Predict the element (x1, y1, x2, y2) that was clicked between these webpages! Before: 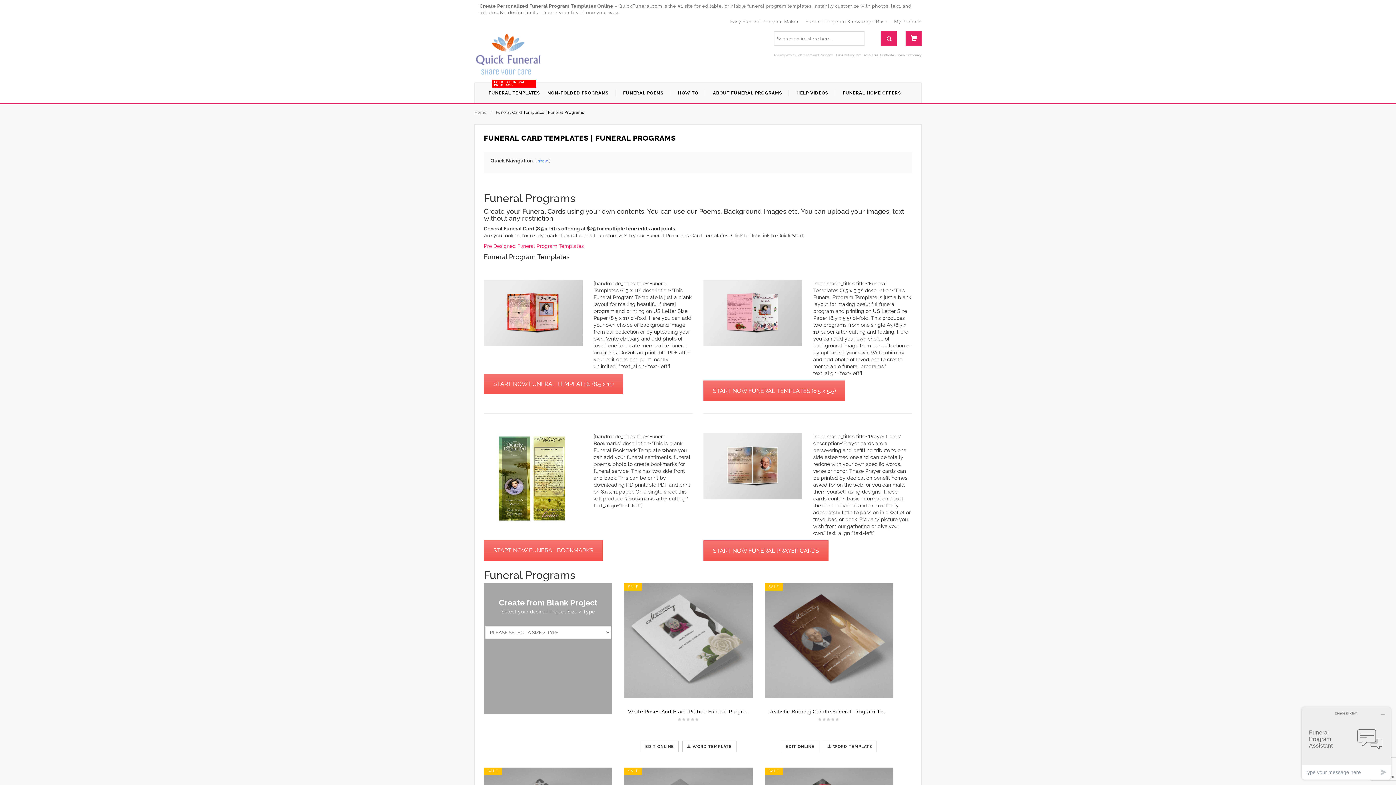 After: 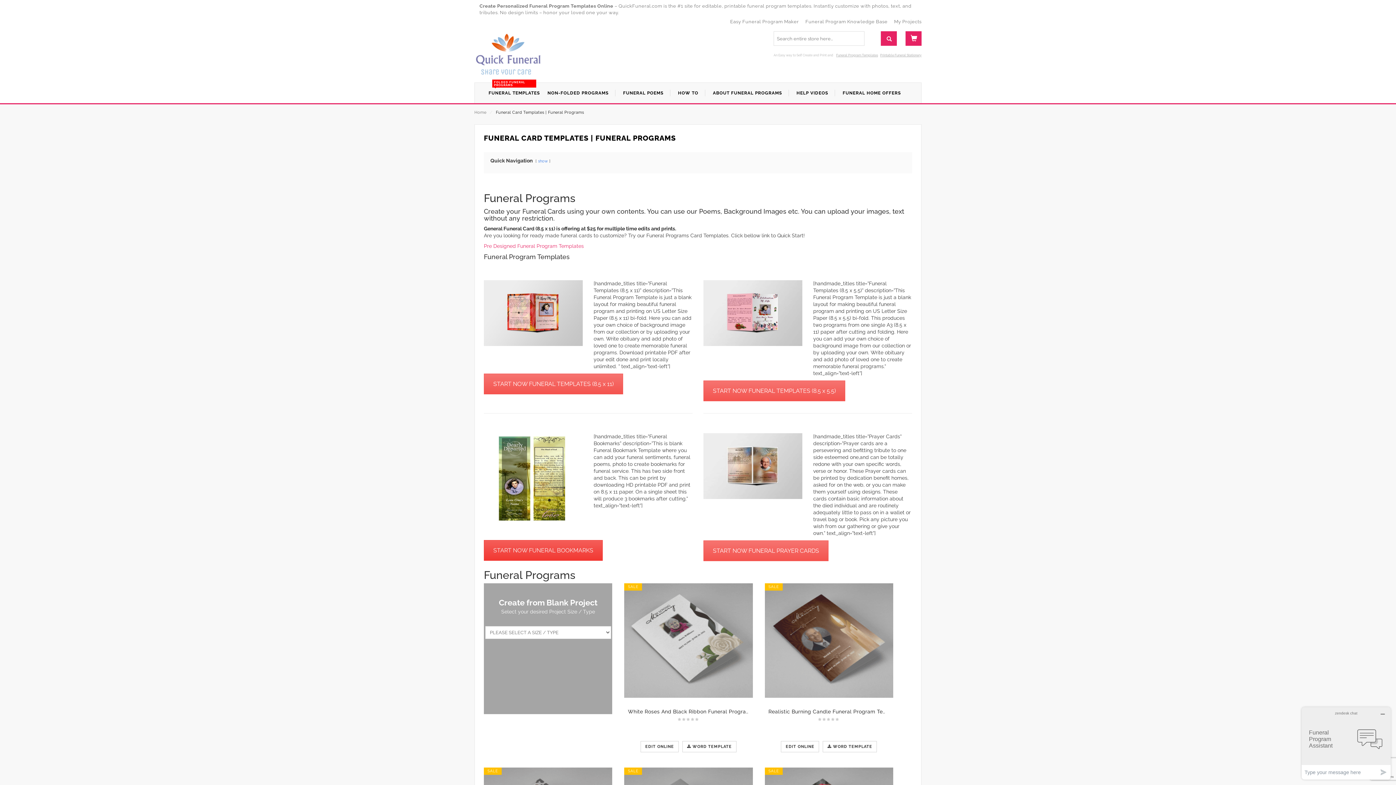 Action: label: START NOW FUNERAL BOOKMARKS bbox: (484, 540, 602, 561)